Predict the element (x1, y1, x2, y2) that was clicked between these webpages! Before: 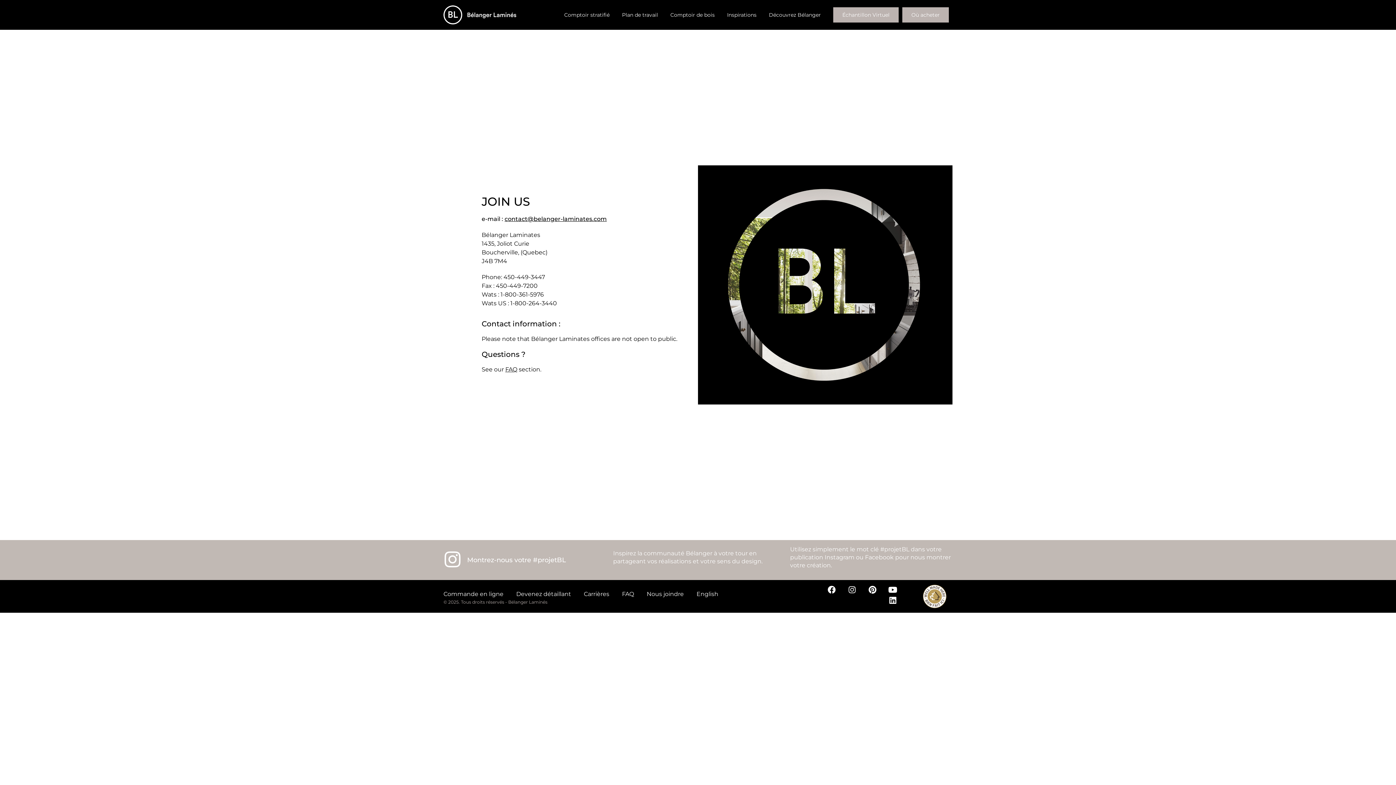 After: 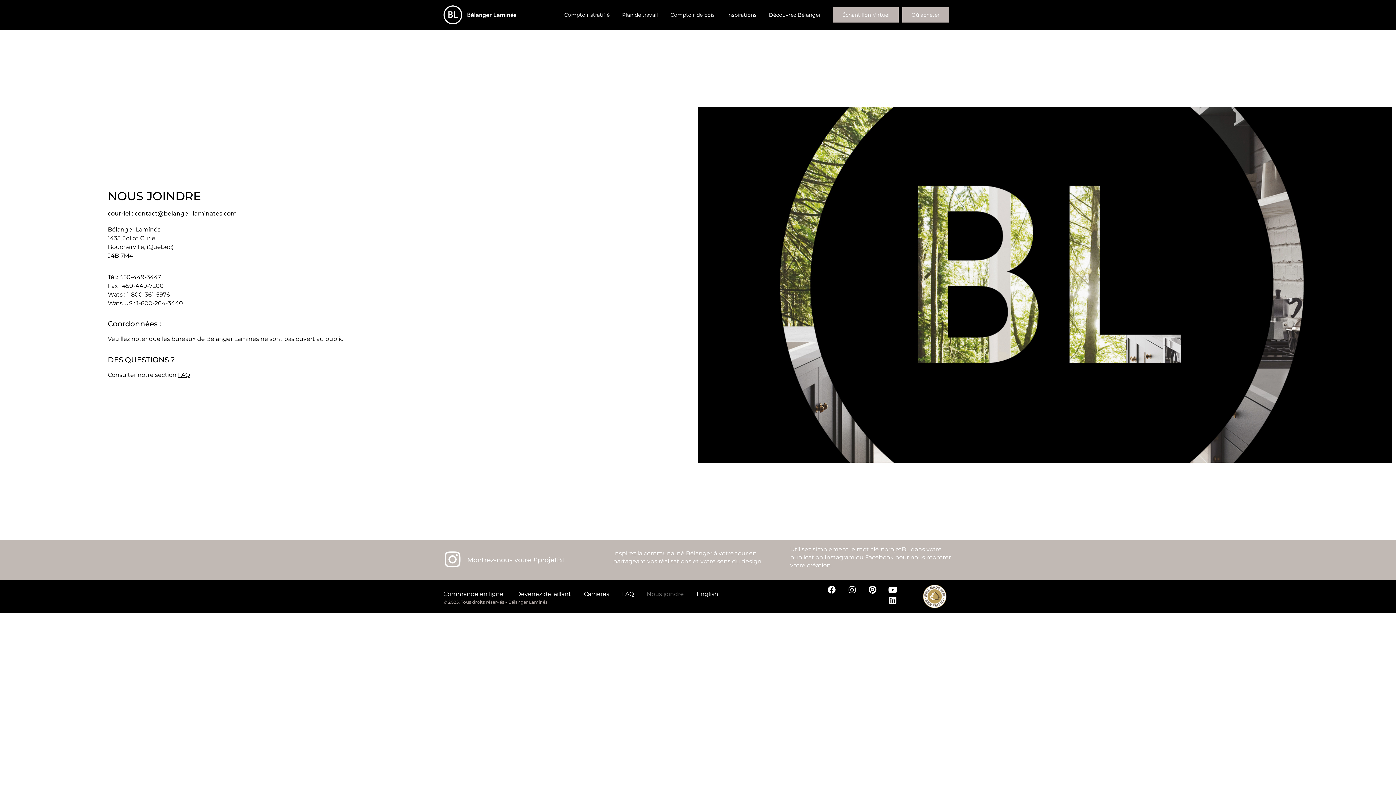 Action: bbox: (646, 588, 684, 600) label: Nous joindre